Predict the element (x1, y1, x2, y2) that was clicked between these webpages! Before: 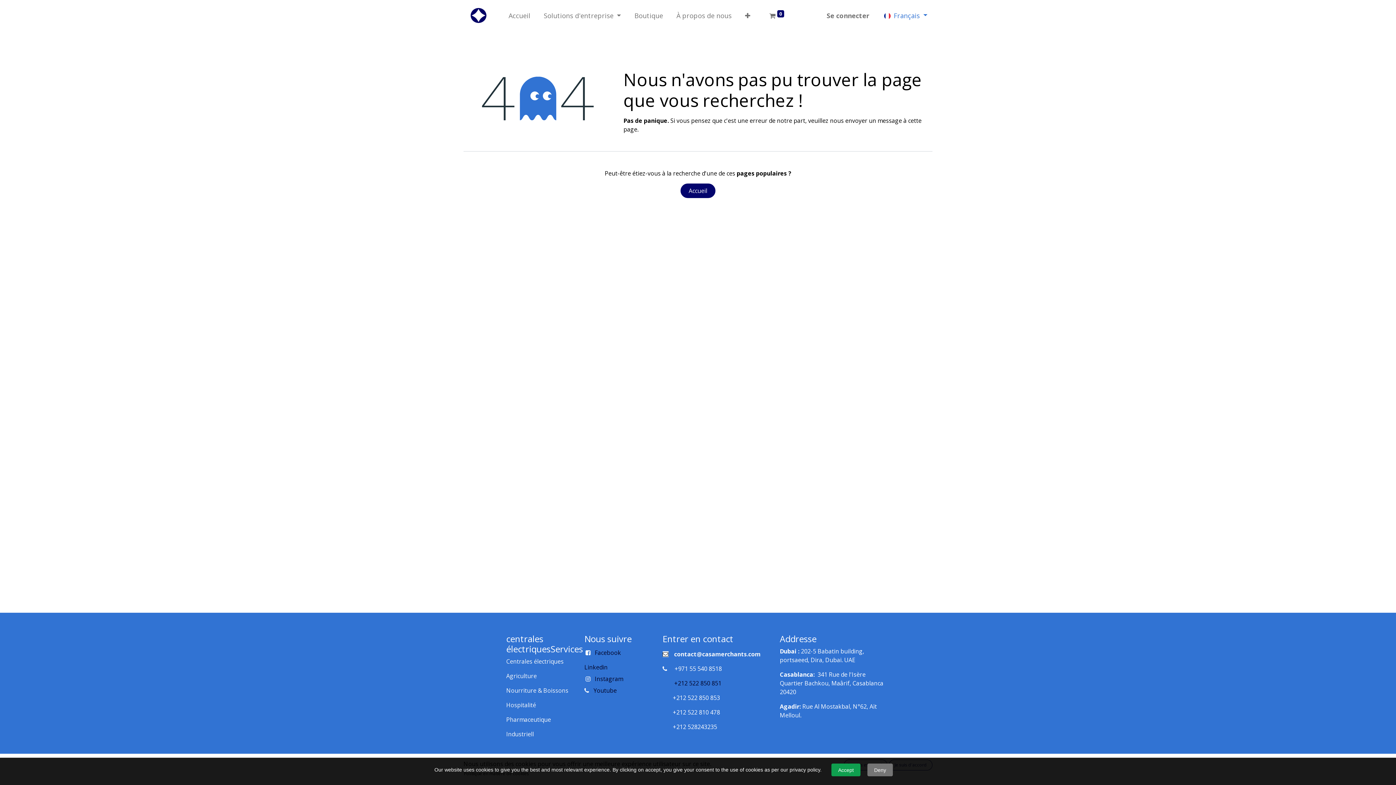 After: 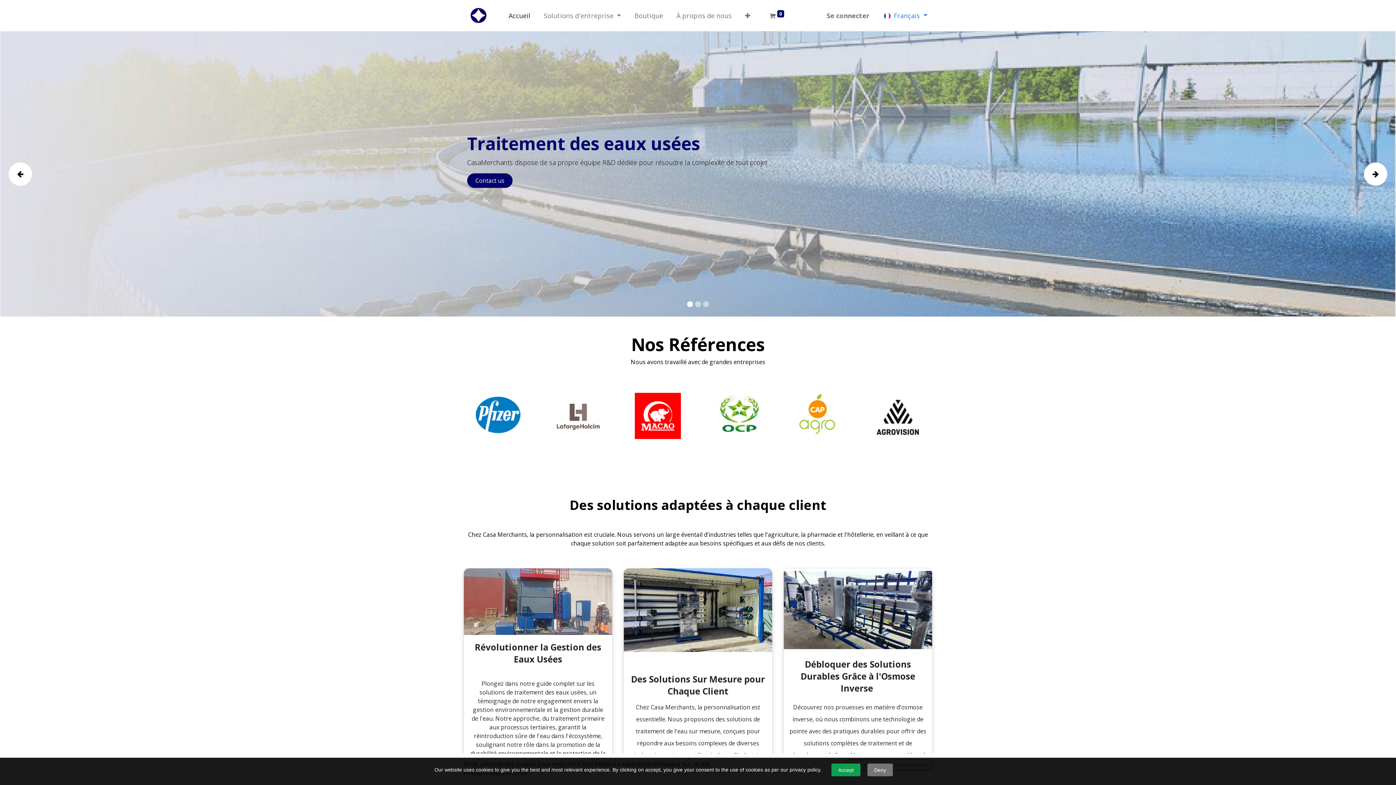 Action: bbox: (502, 7, 537, 23) label: Accueil